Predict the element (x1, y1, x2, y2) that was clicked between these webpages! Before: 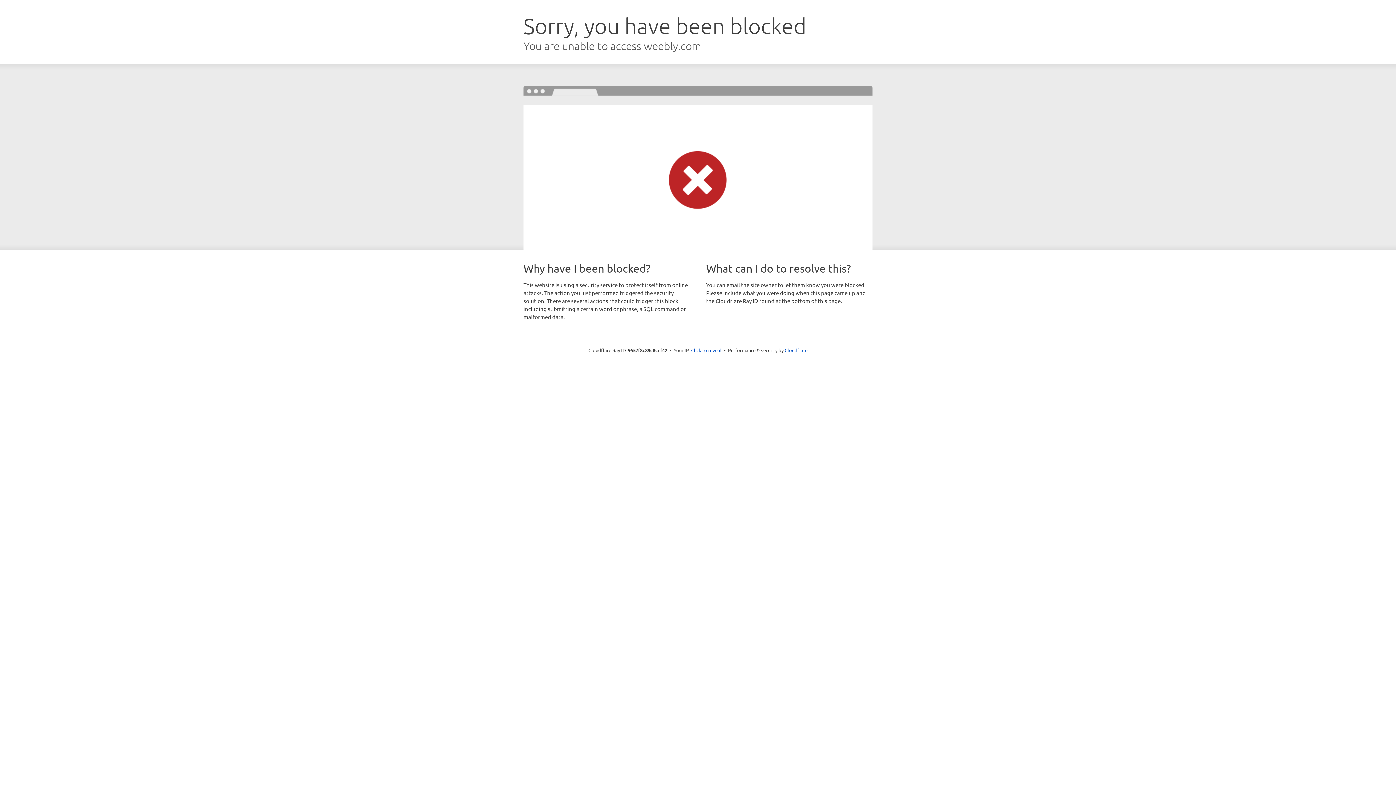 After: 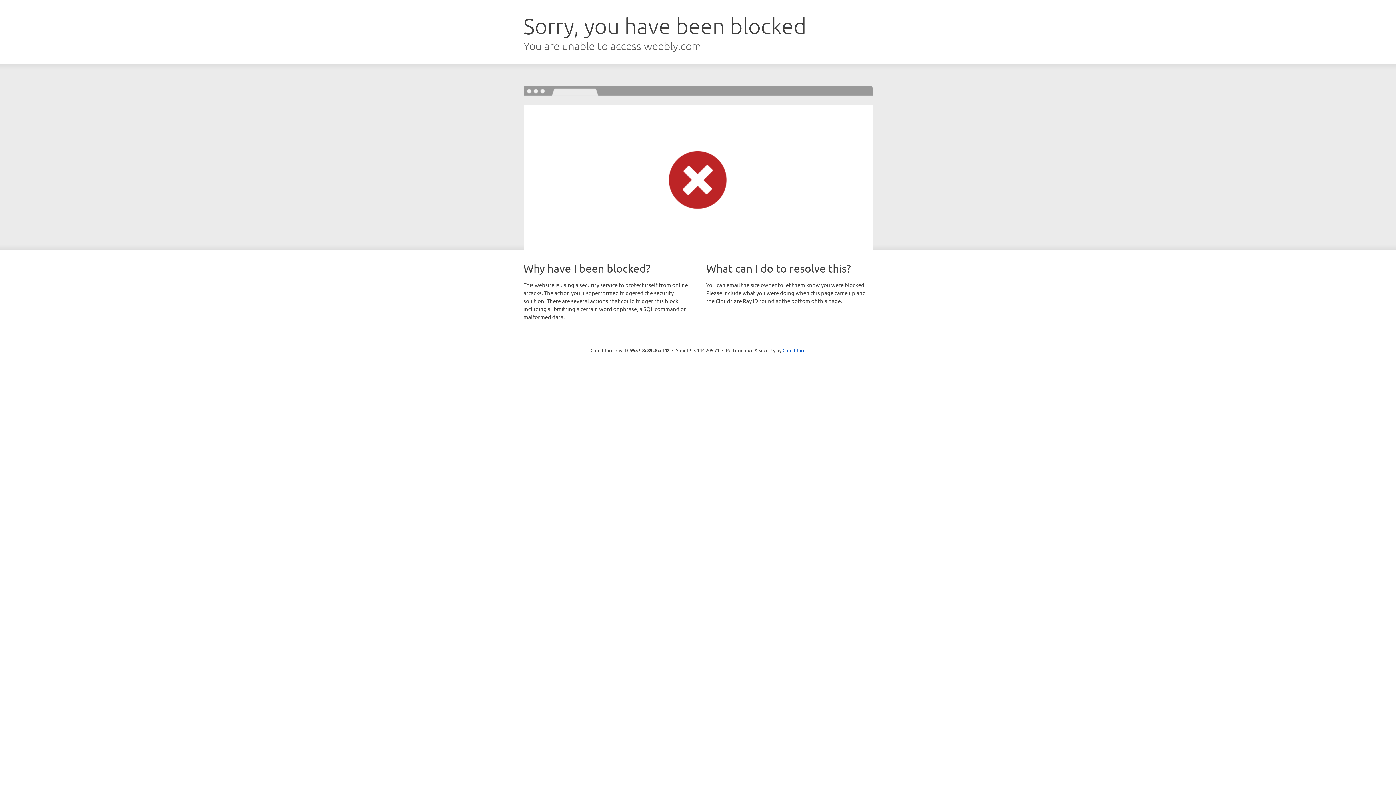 Action: bbox: (691, 346, 721, 353) label: Click to reveal